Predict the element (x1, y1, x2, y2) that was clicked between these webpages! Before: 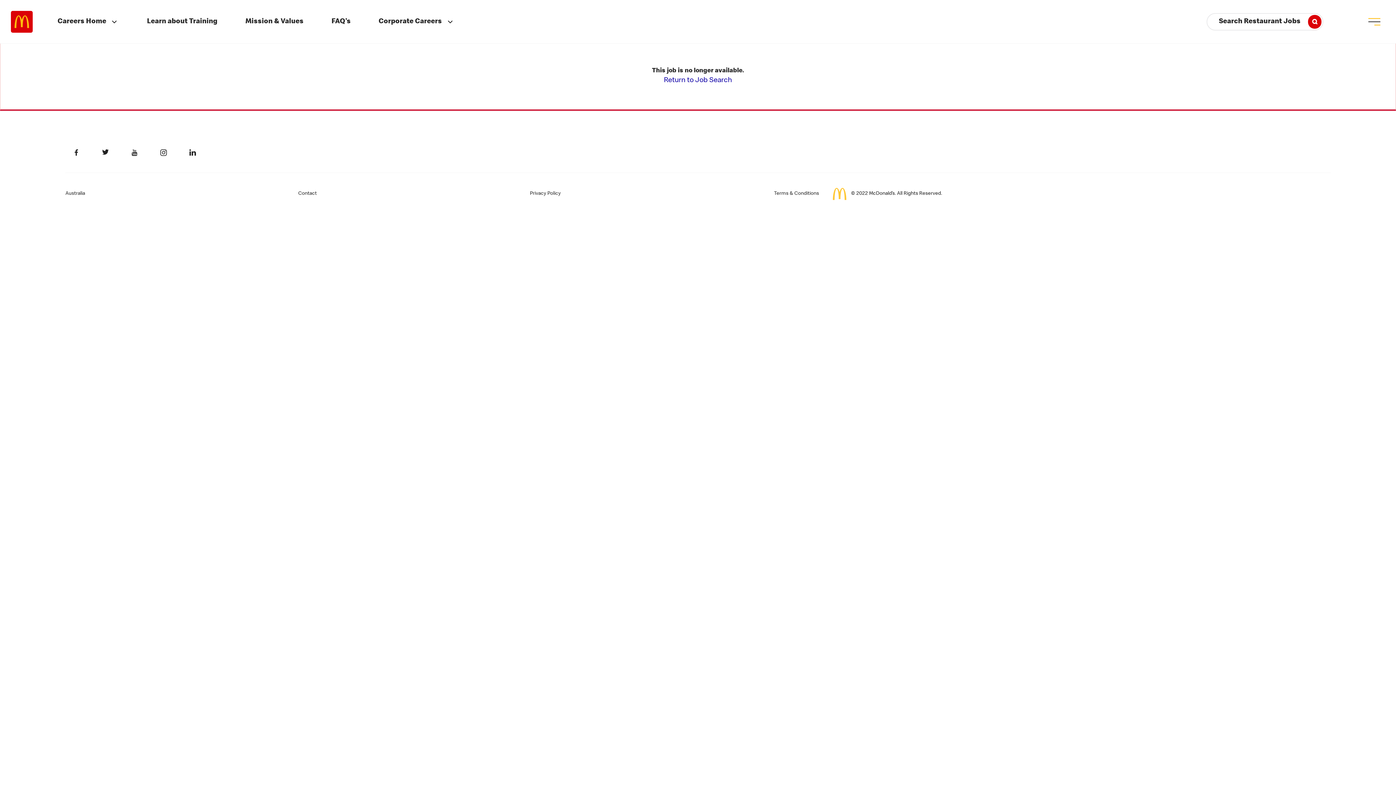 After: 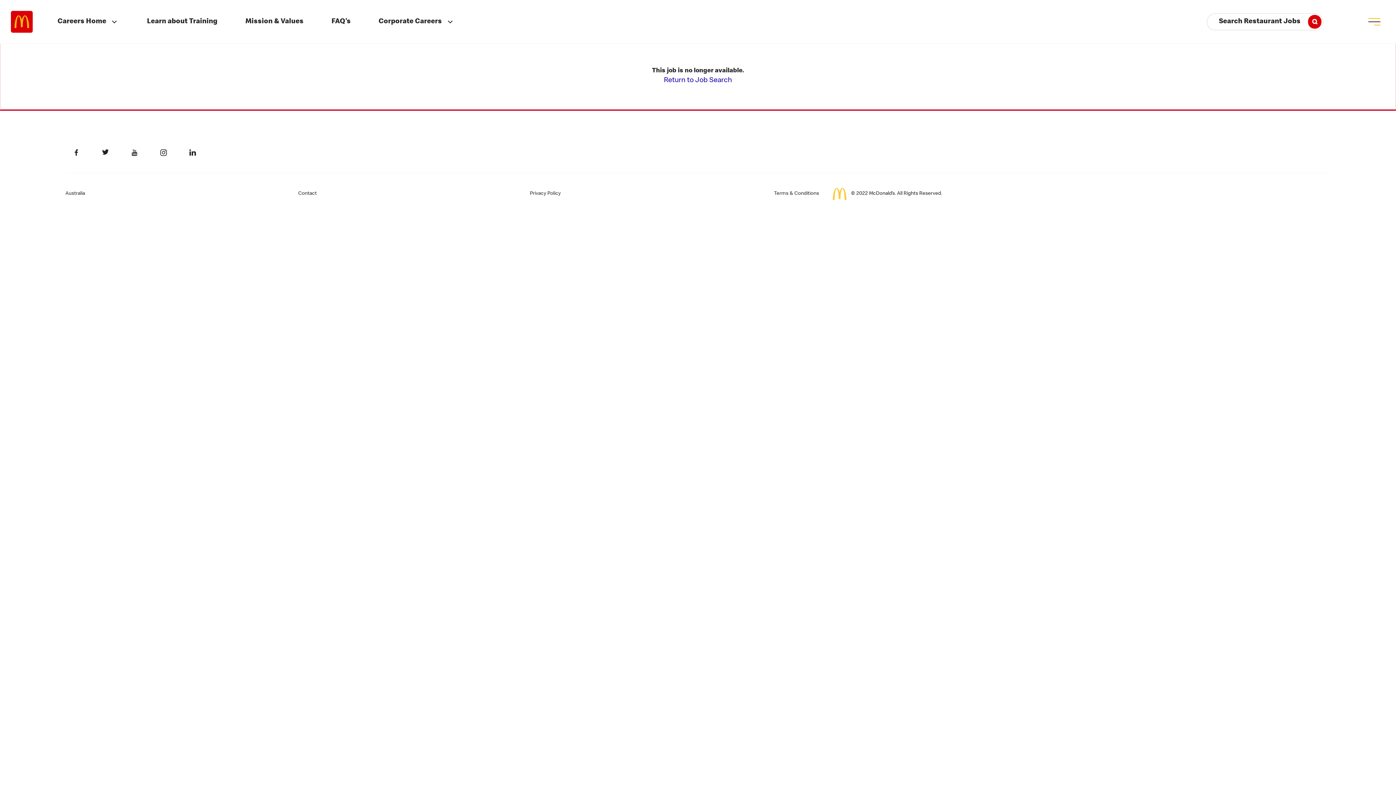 Action: bbox: (1330, 143, 1396, 208) label: Back To Top